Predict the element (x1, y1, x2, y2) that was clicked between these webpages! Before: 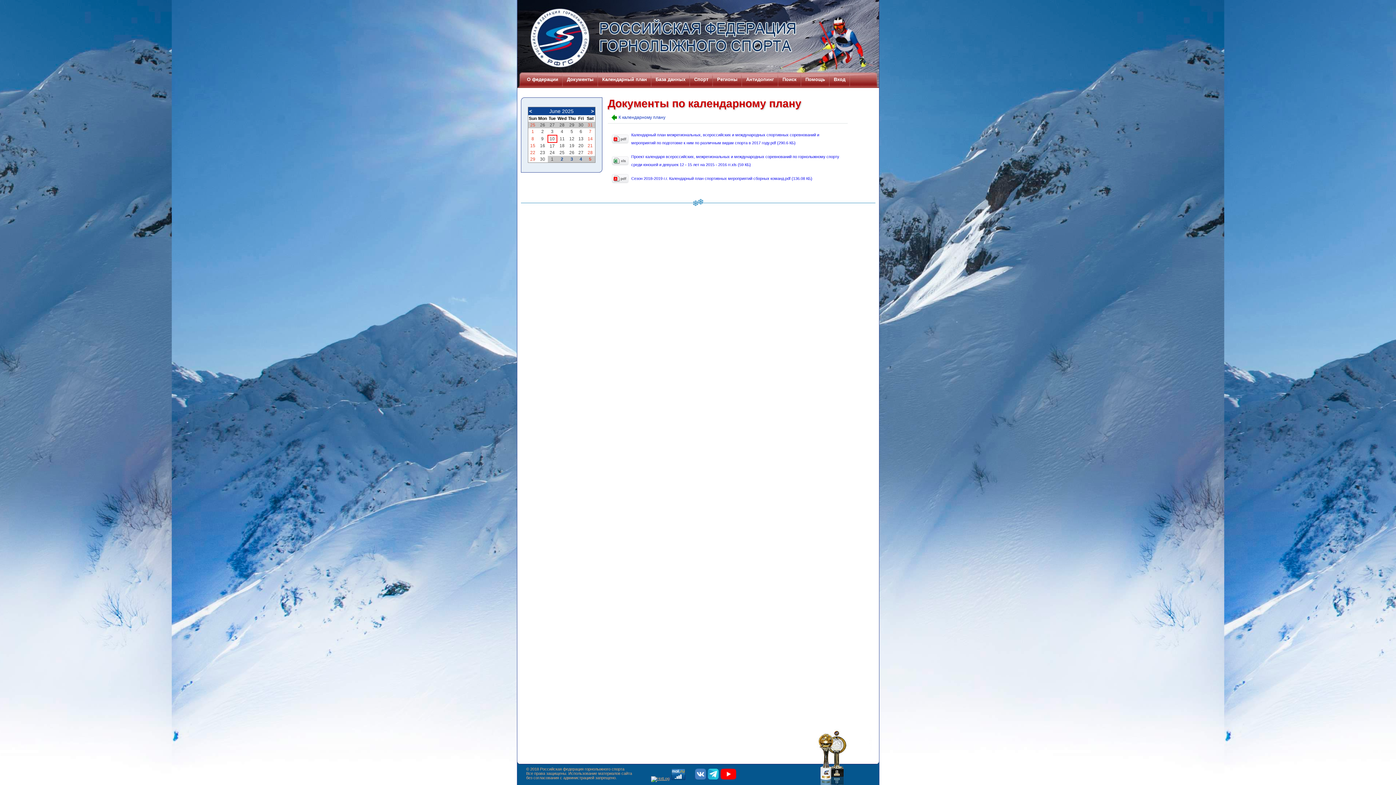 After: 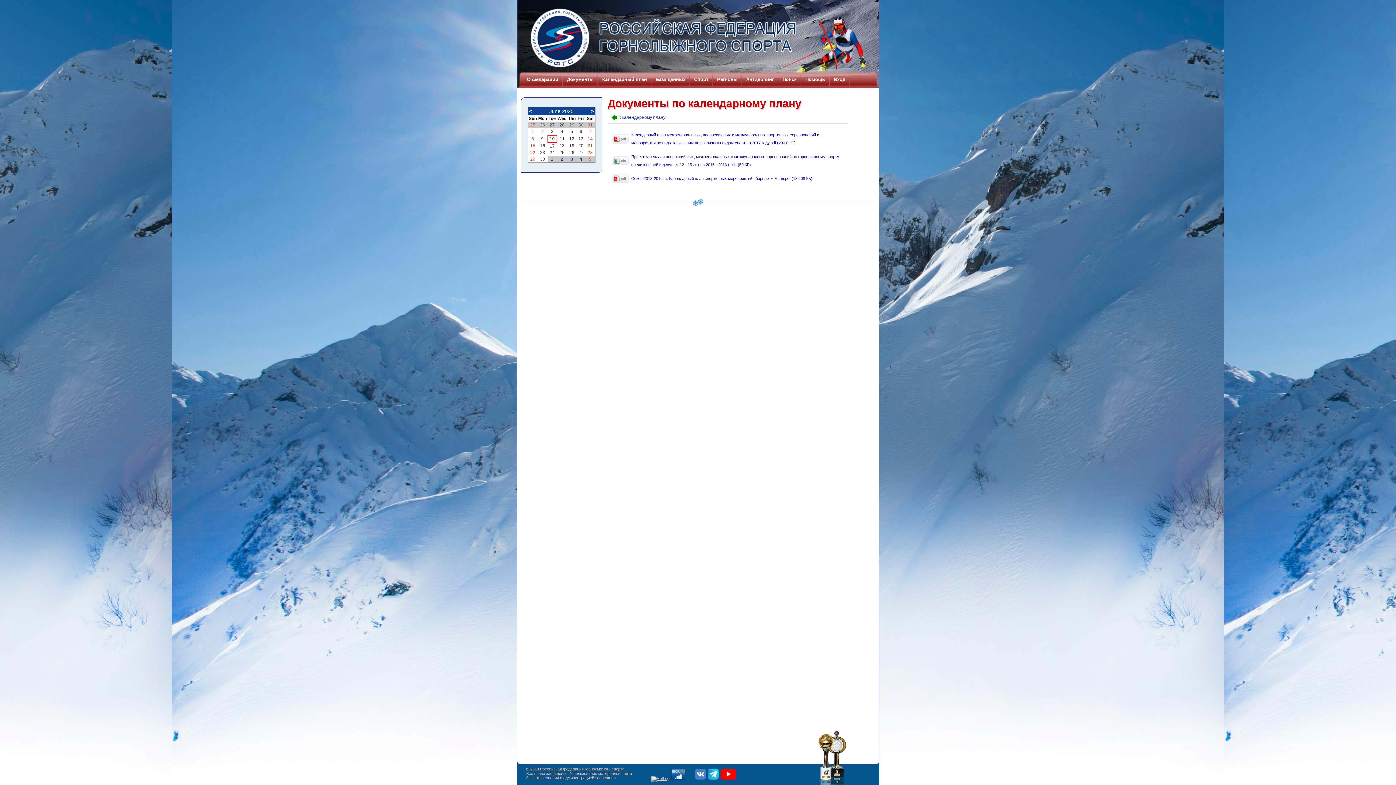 Action: bbox: (551, 129, 553, 134) label: 3